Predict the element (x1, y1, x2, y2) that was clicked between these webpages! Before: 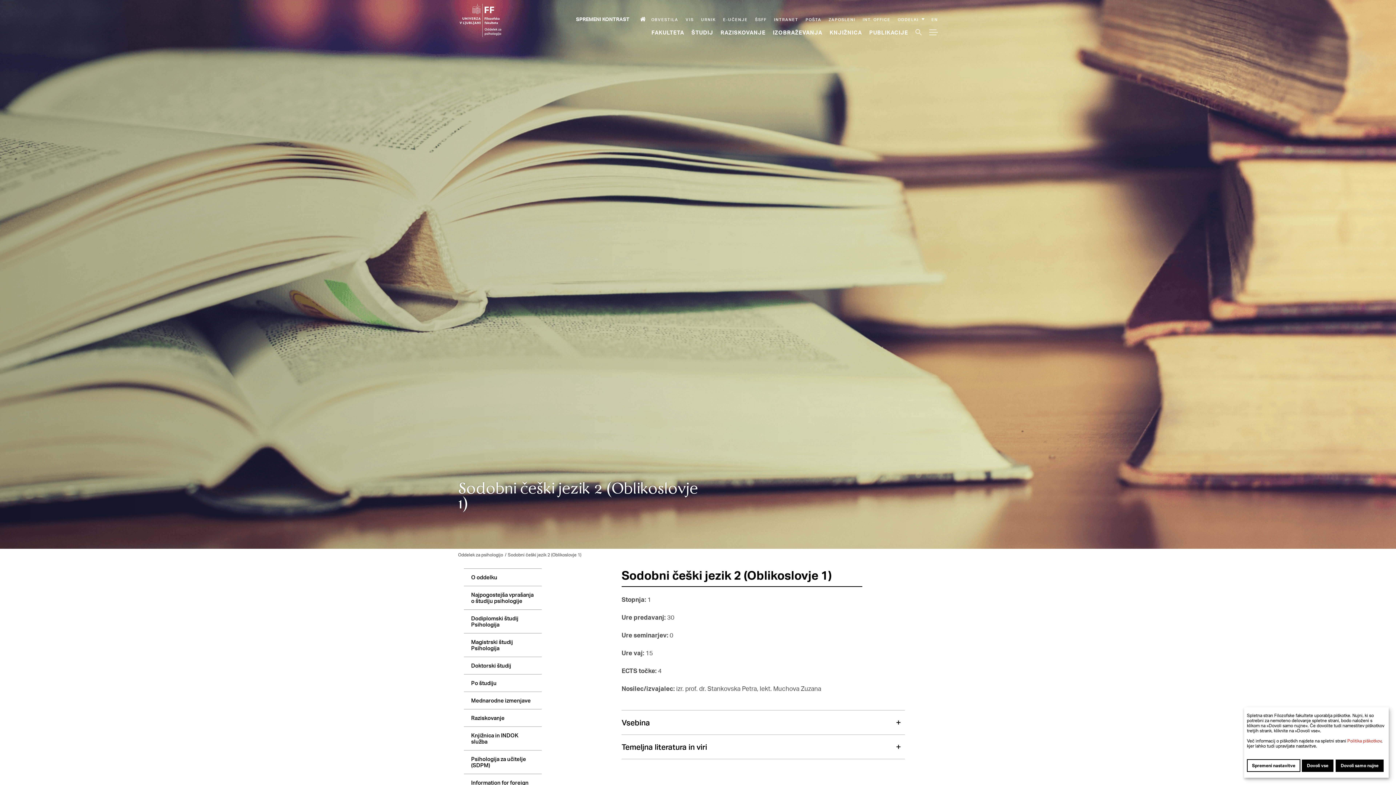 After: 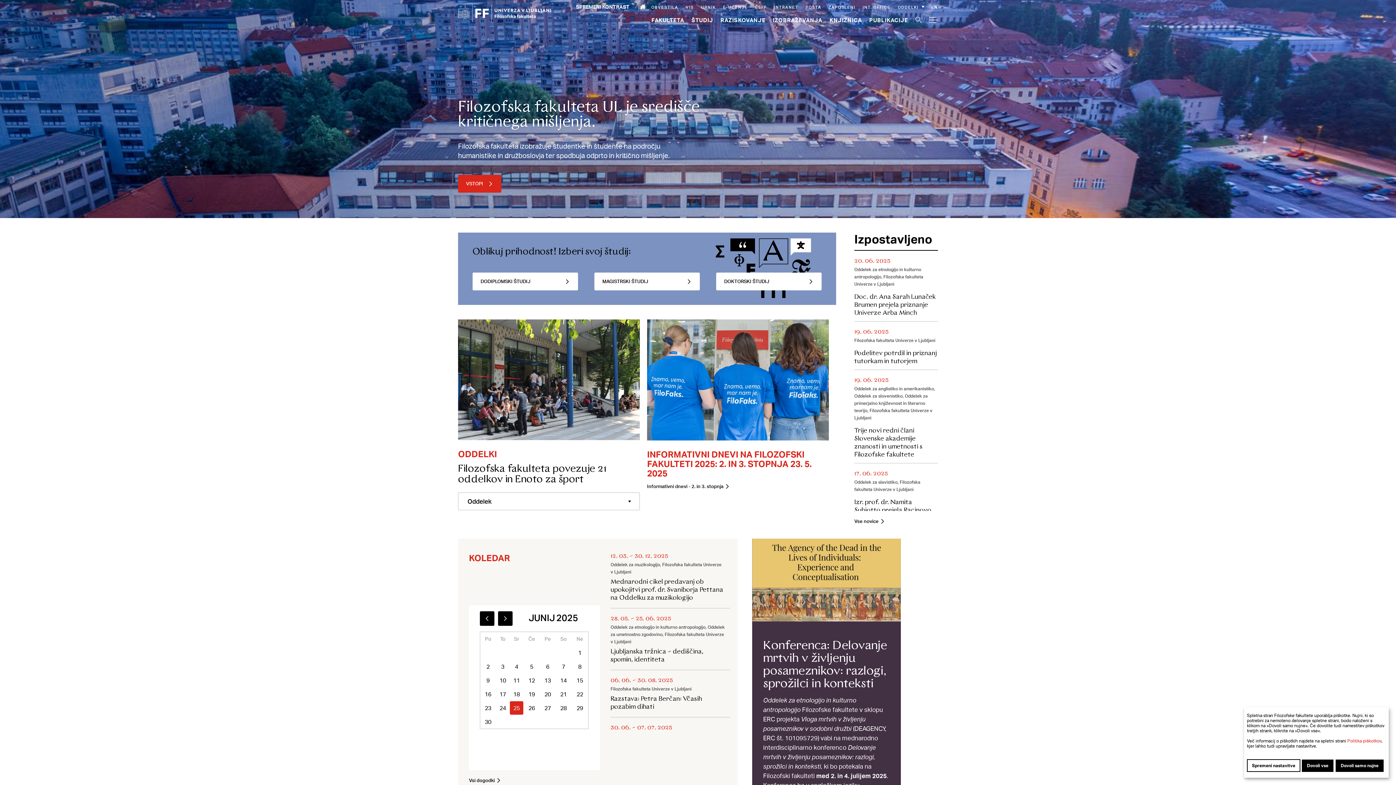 Action: label: Domov bbox: (635, 16, 644, 21)